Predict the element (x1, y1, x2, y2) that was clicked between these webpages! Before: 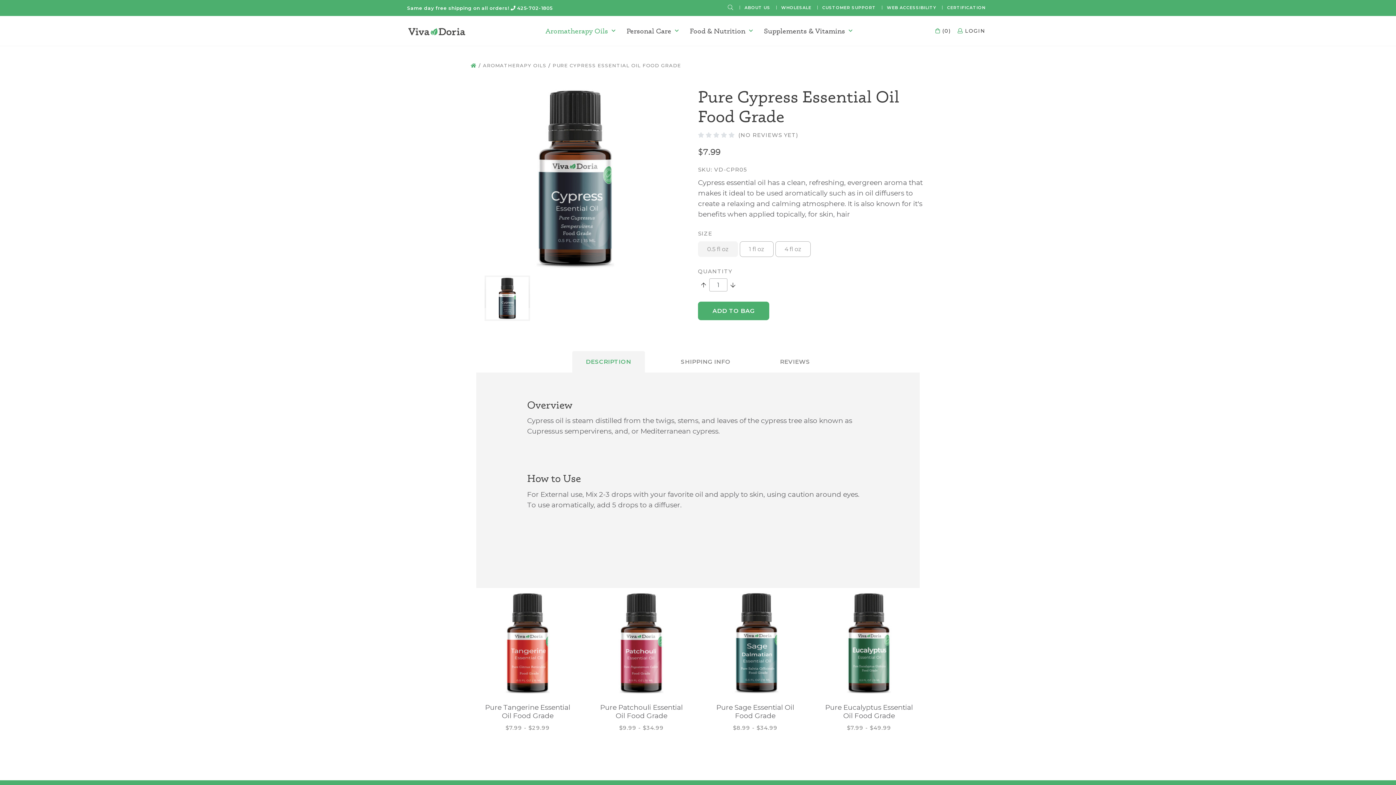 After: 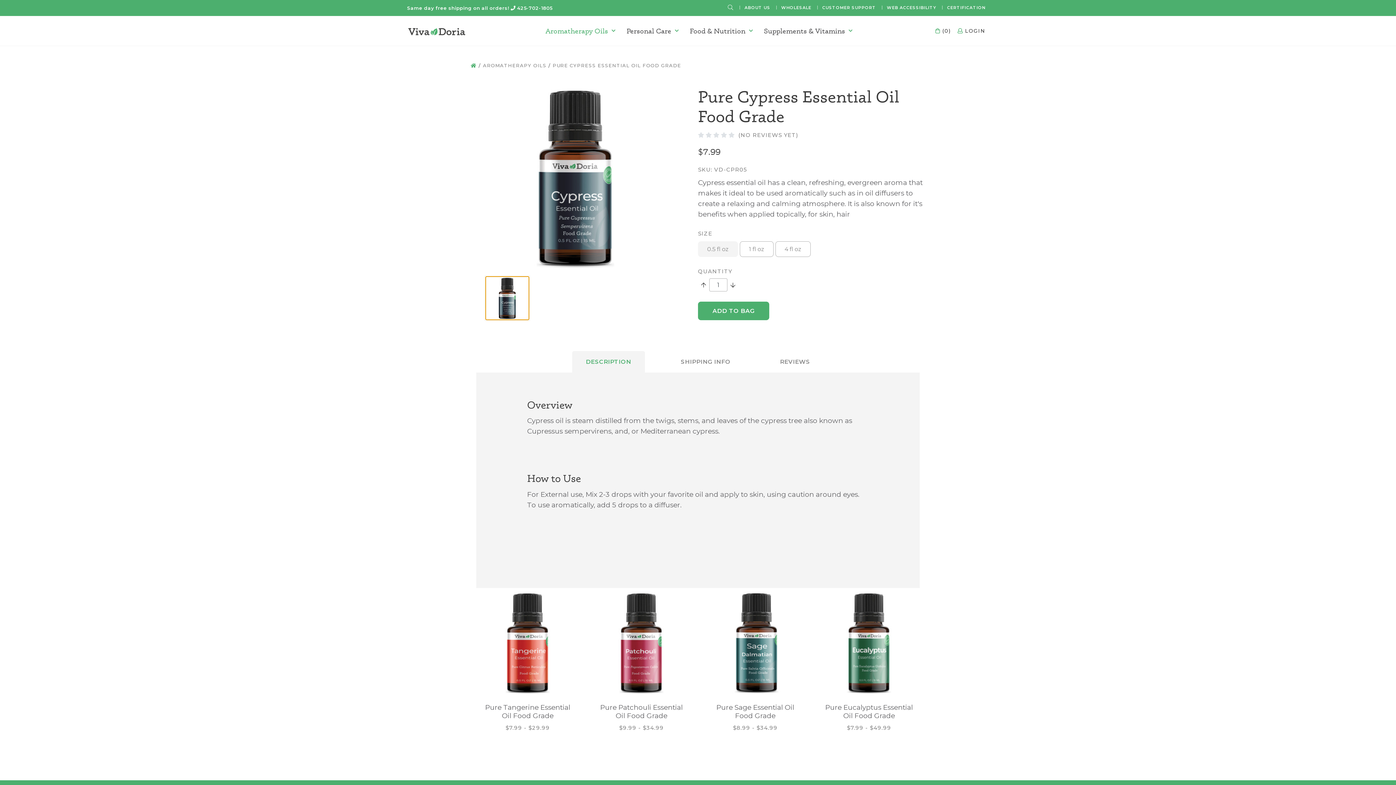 Action: bbox: (486, 276, 528, 319)